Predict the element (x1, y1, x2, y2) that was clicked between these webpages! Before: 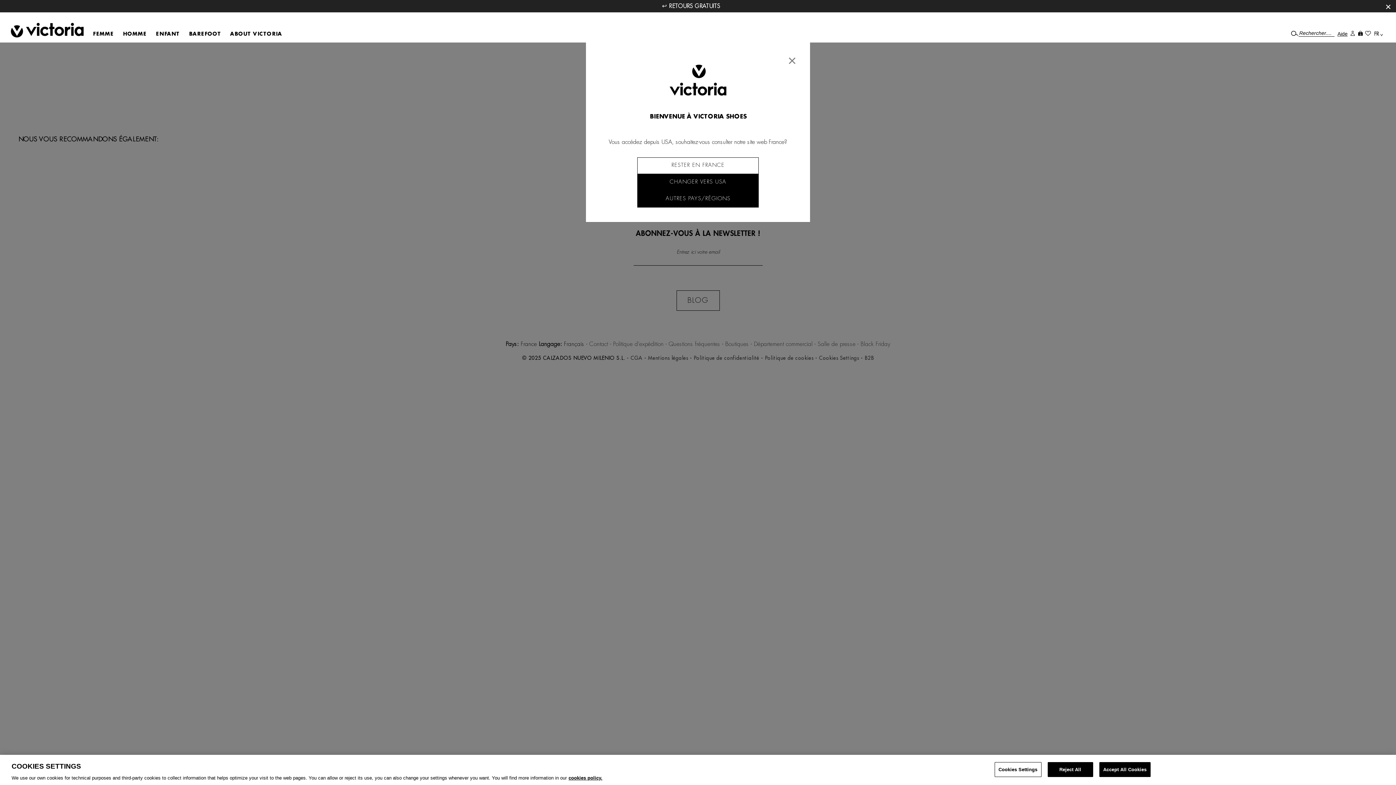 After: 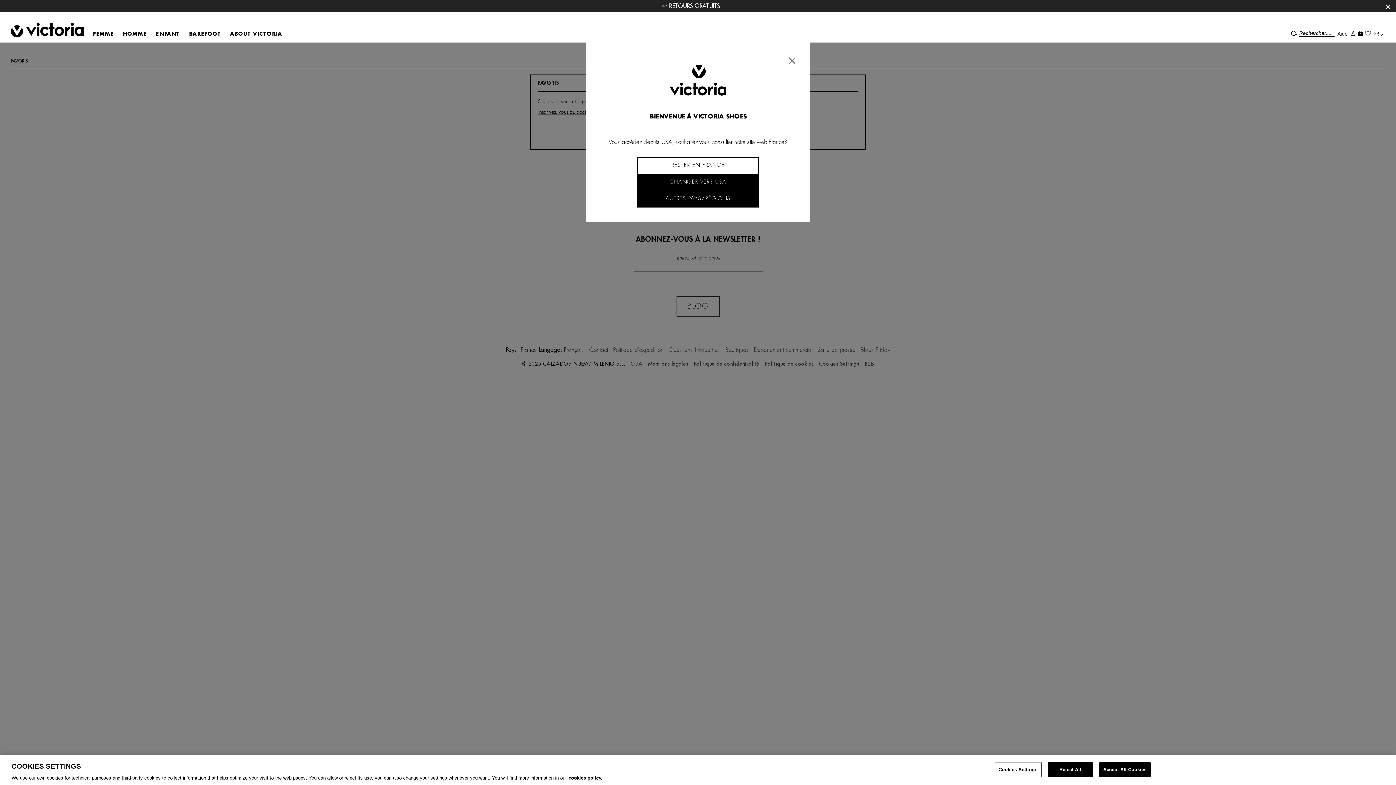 Action: bbox: (1365, 30, 1371, 36)